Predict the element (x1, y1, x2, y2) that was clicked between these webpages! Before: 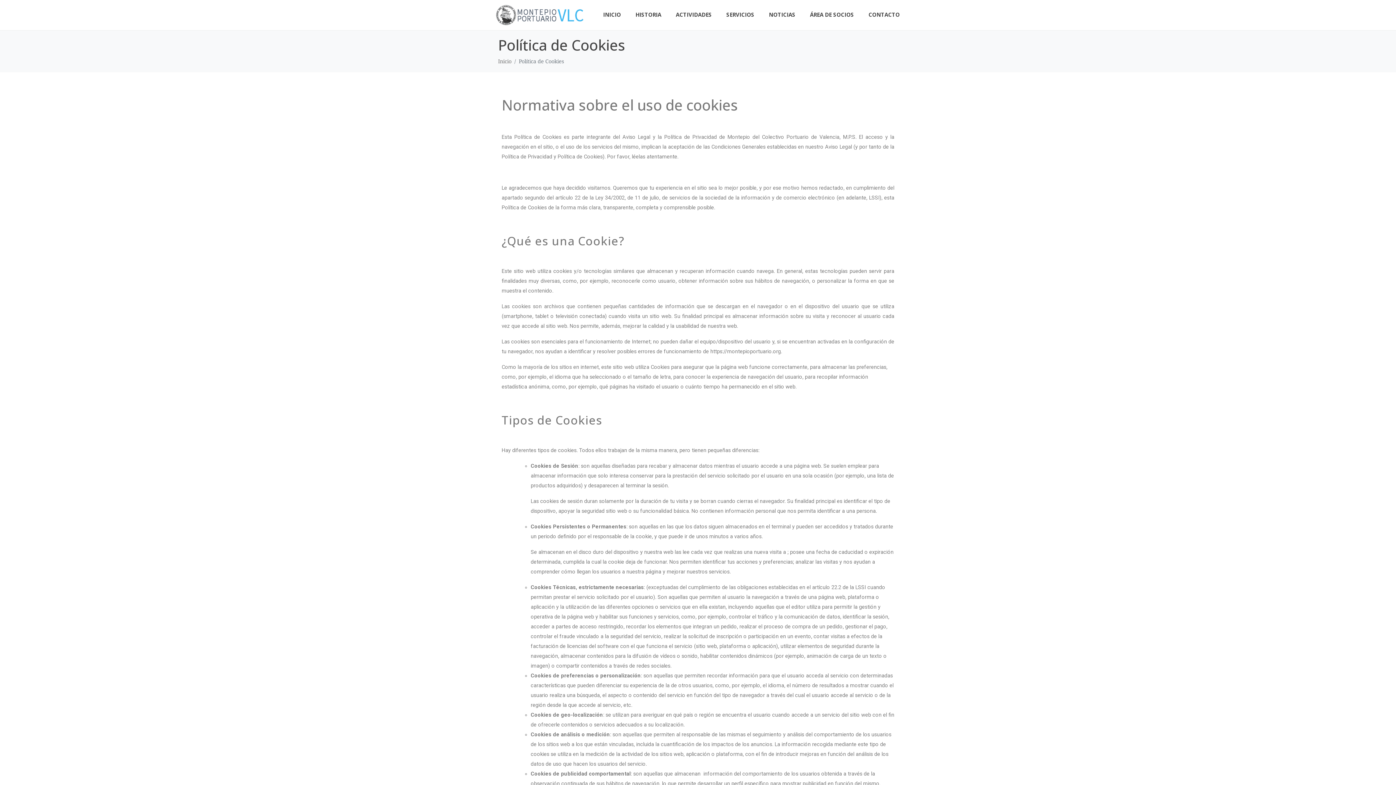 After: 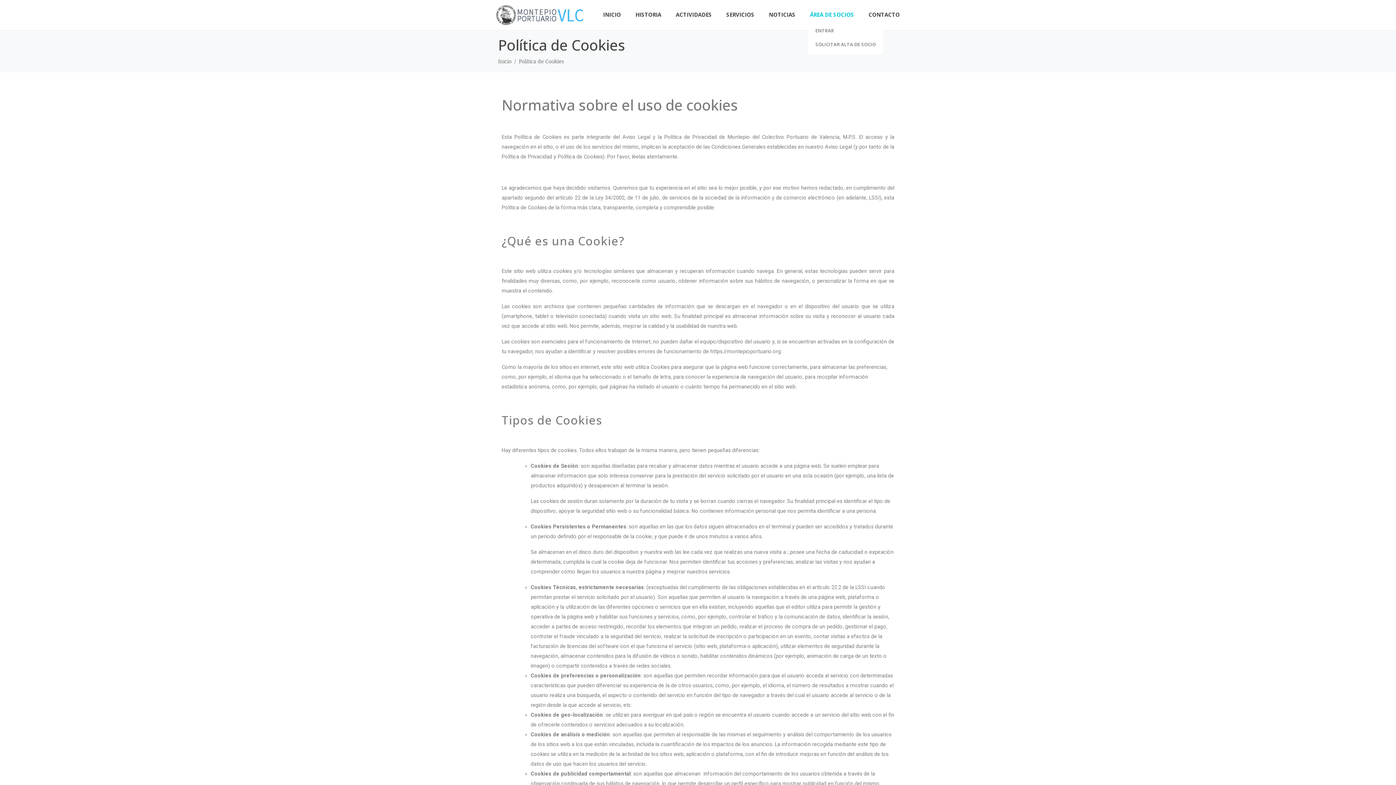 Action: label: ÁREA DE SOCIOS bbox: (808, 9, 856, 20)